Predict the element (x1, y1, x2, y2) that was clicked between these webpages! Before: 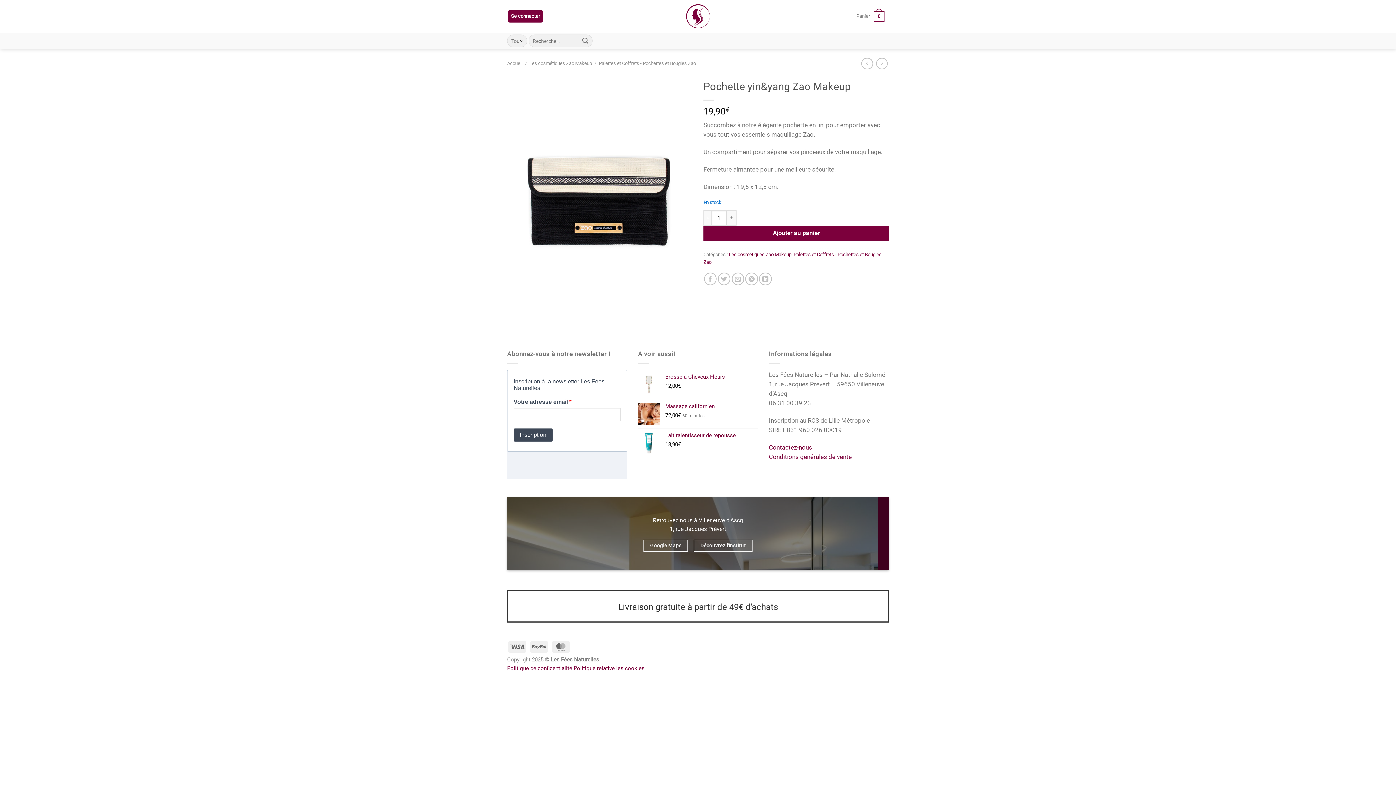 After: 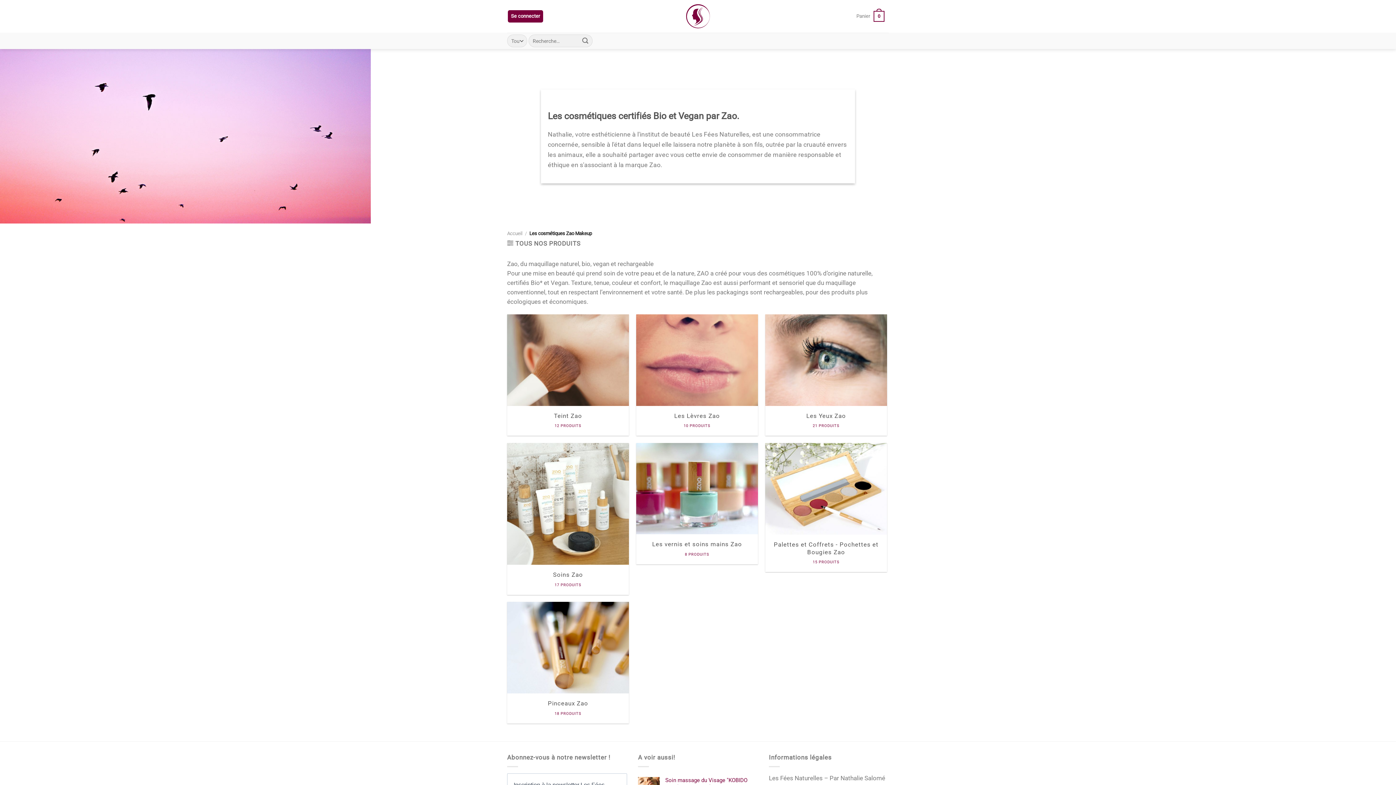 Action: bbox: (529, 60, 592, 66) label: Les cosmétiques Zao Makeup